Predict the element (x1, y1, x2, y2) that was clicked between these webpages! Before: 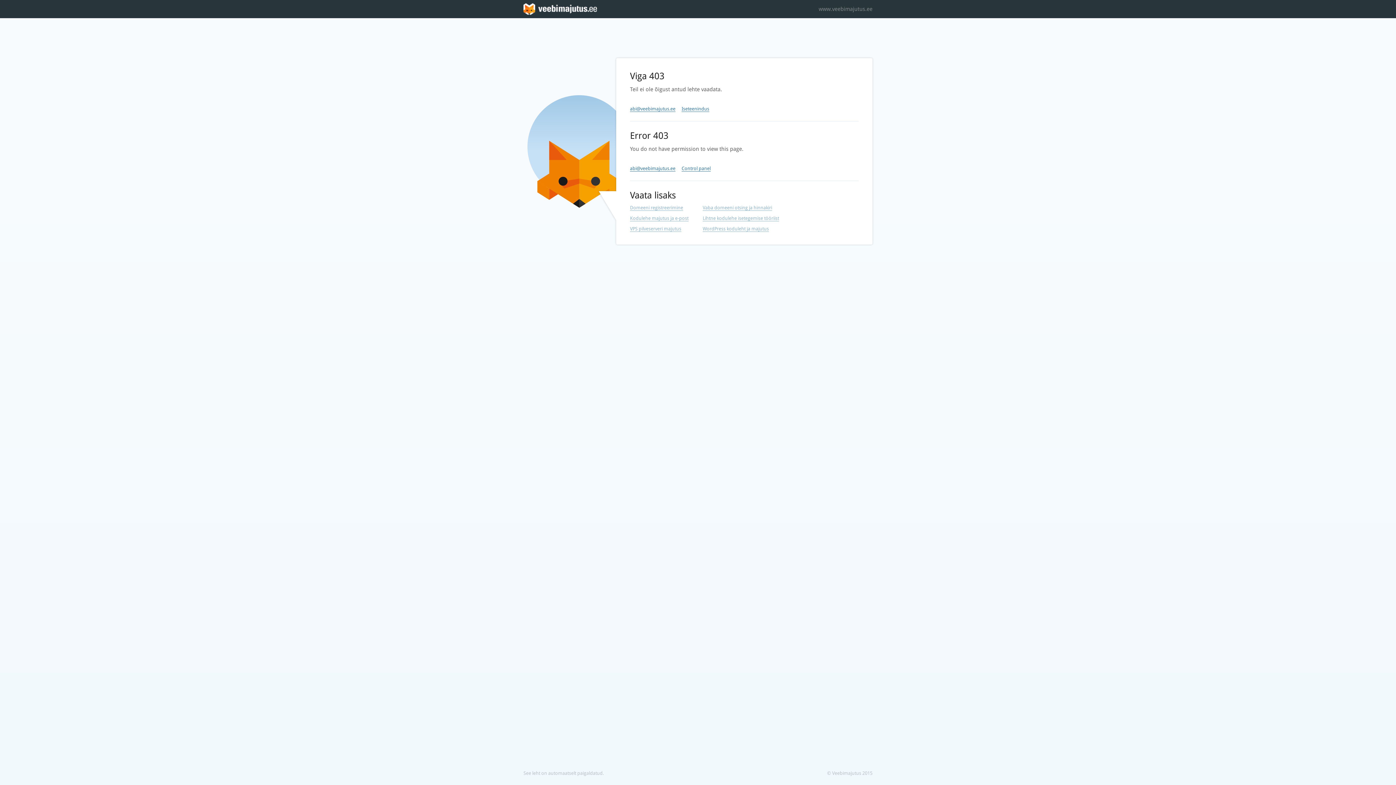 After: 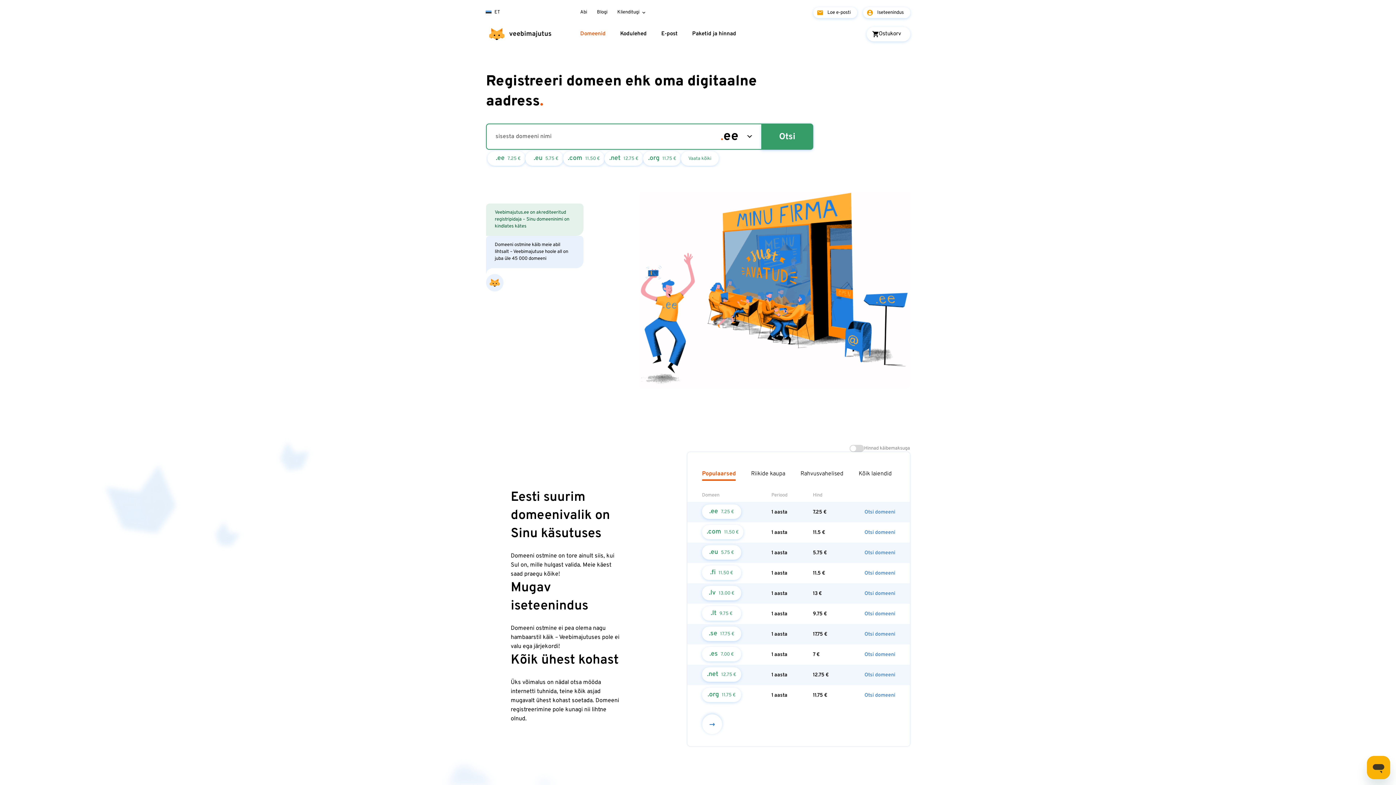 Action: label: Vaba domeeni otsing ja hinnakiri bbox: (702, 205, 772, 210)